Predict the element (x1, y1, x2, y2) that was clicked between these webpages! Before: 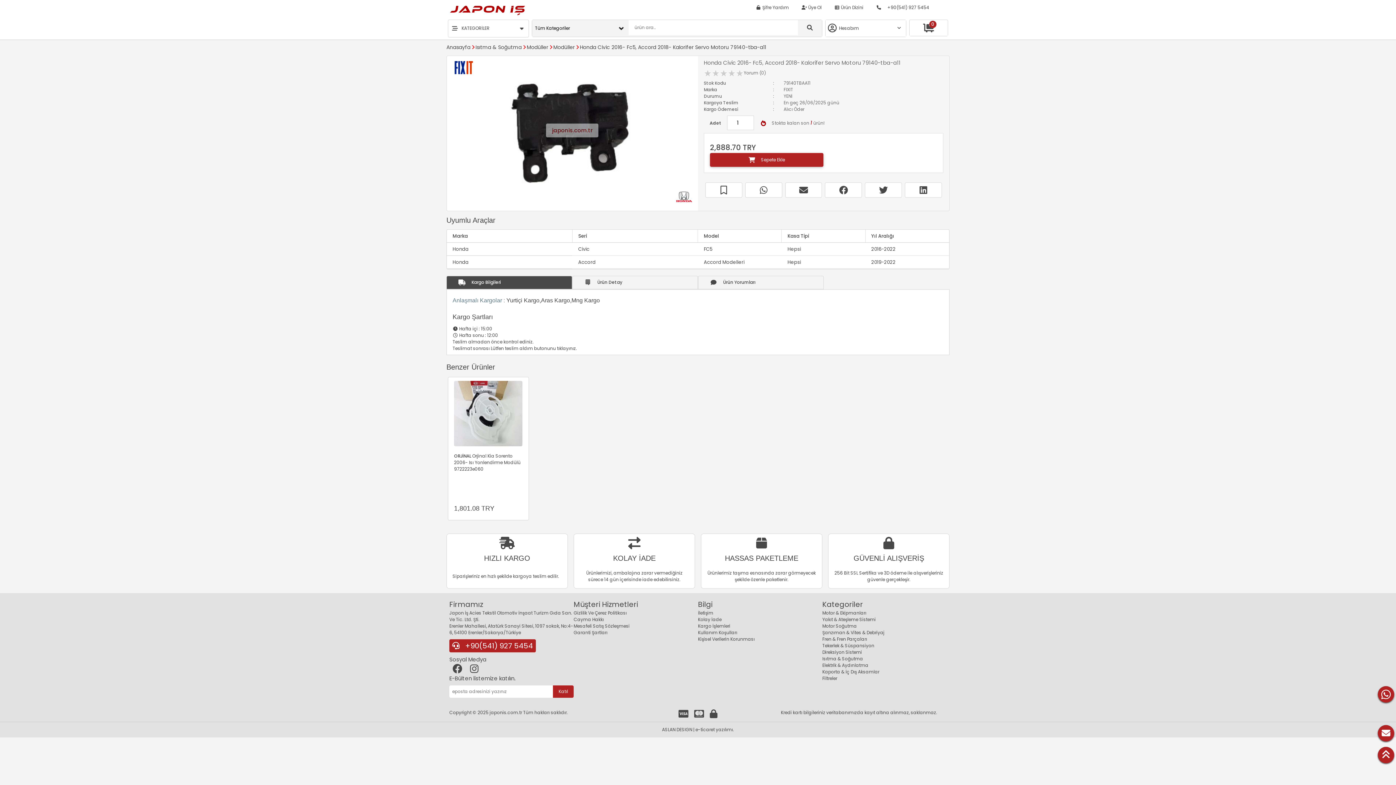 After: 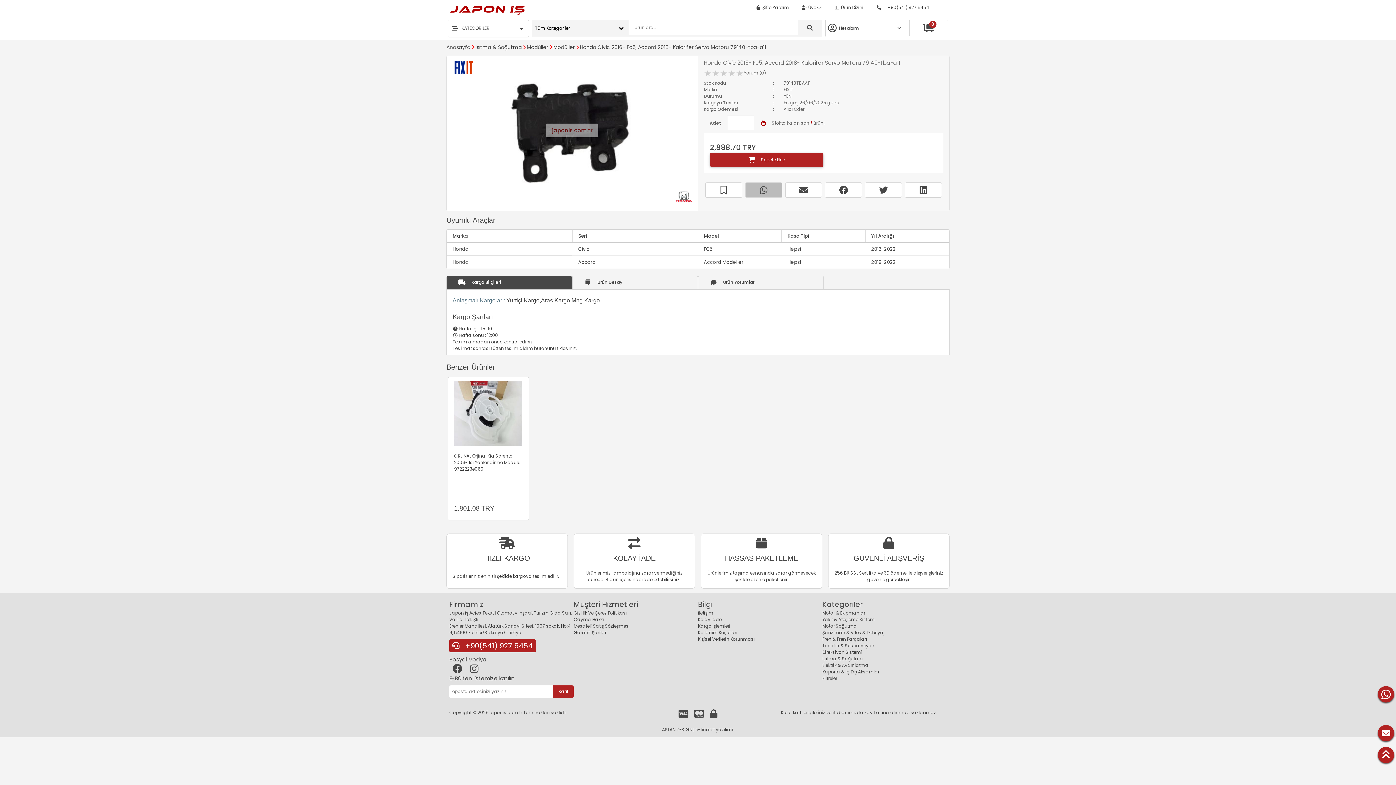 Action: bbox: (745, 182, 782, 197)